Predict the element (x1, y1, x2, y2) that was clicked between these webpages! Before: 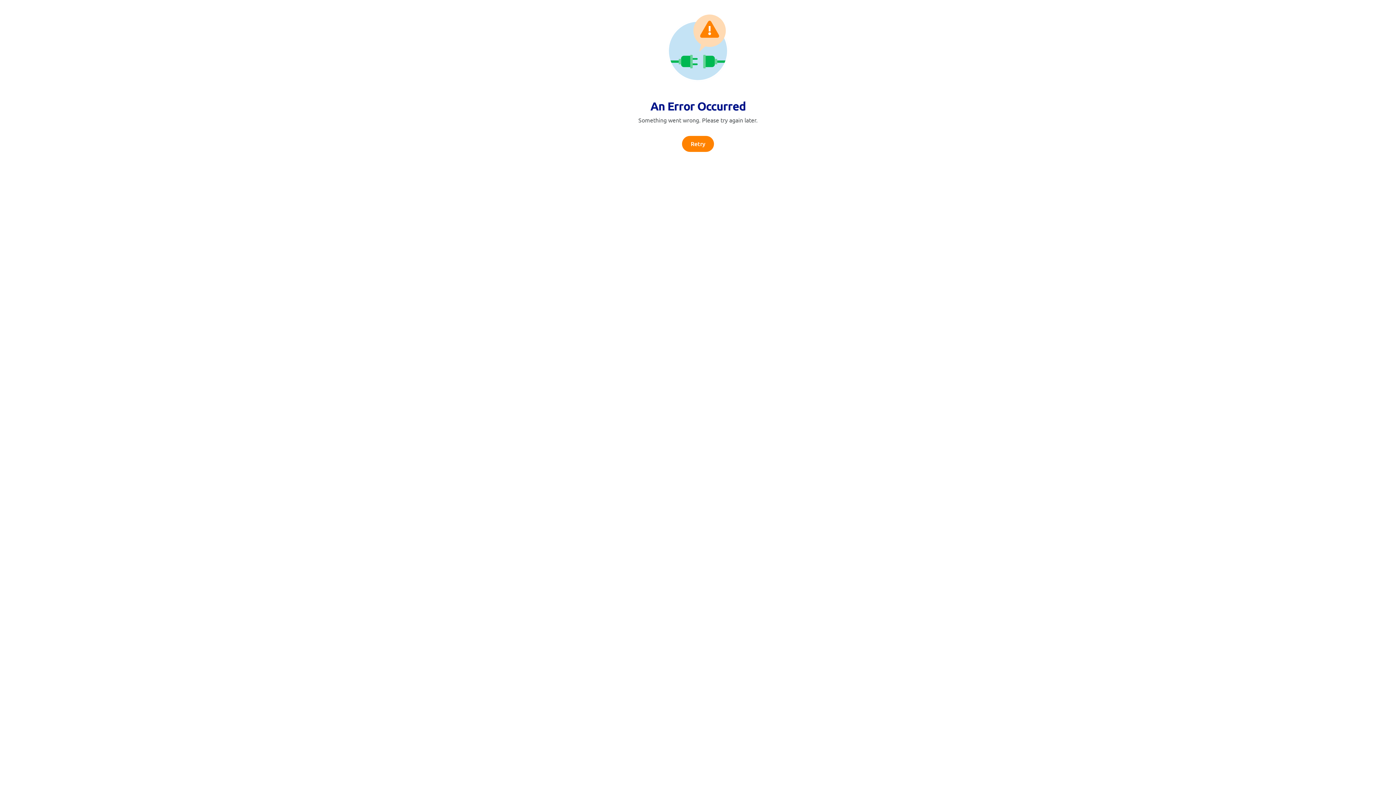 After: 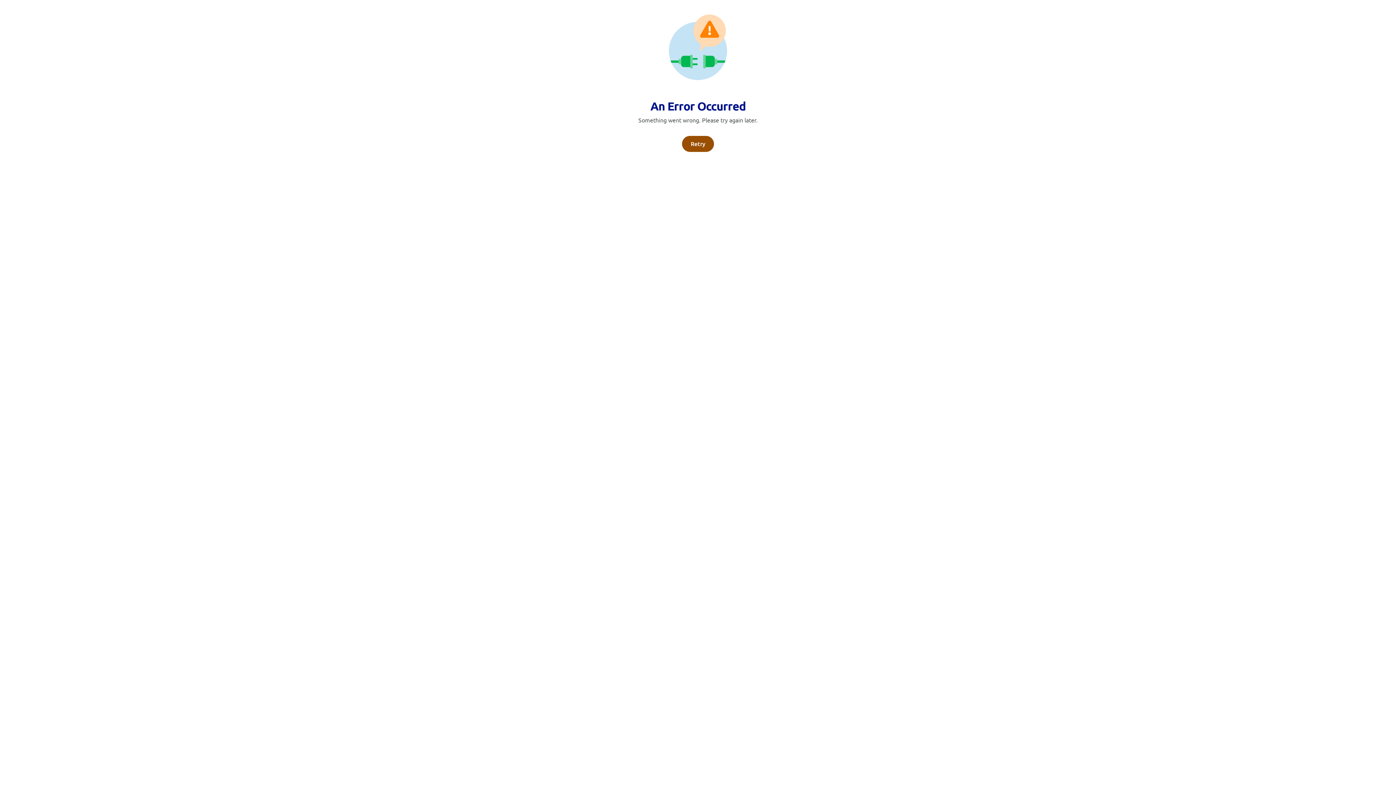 Action: label: Retry bbox: (682, 136, 714, 152)